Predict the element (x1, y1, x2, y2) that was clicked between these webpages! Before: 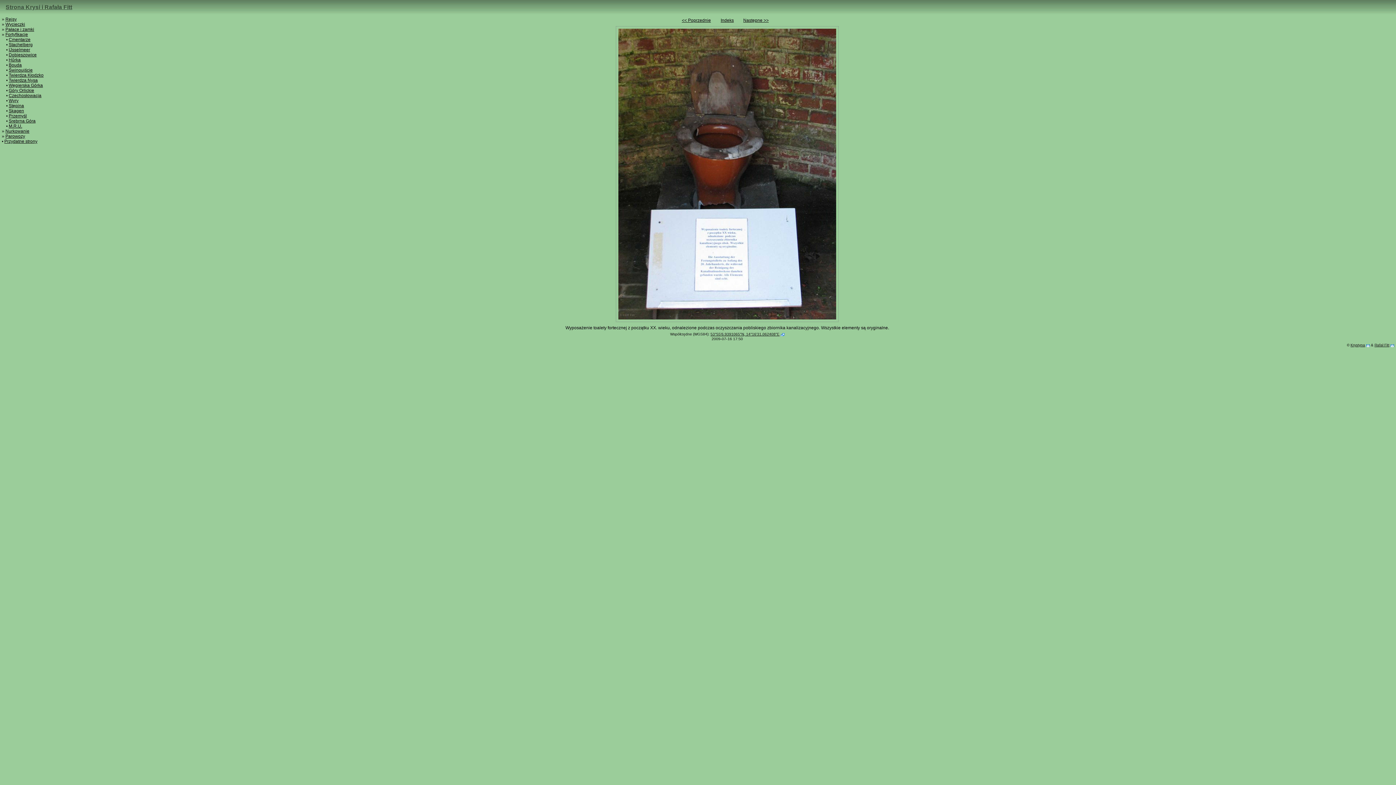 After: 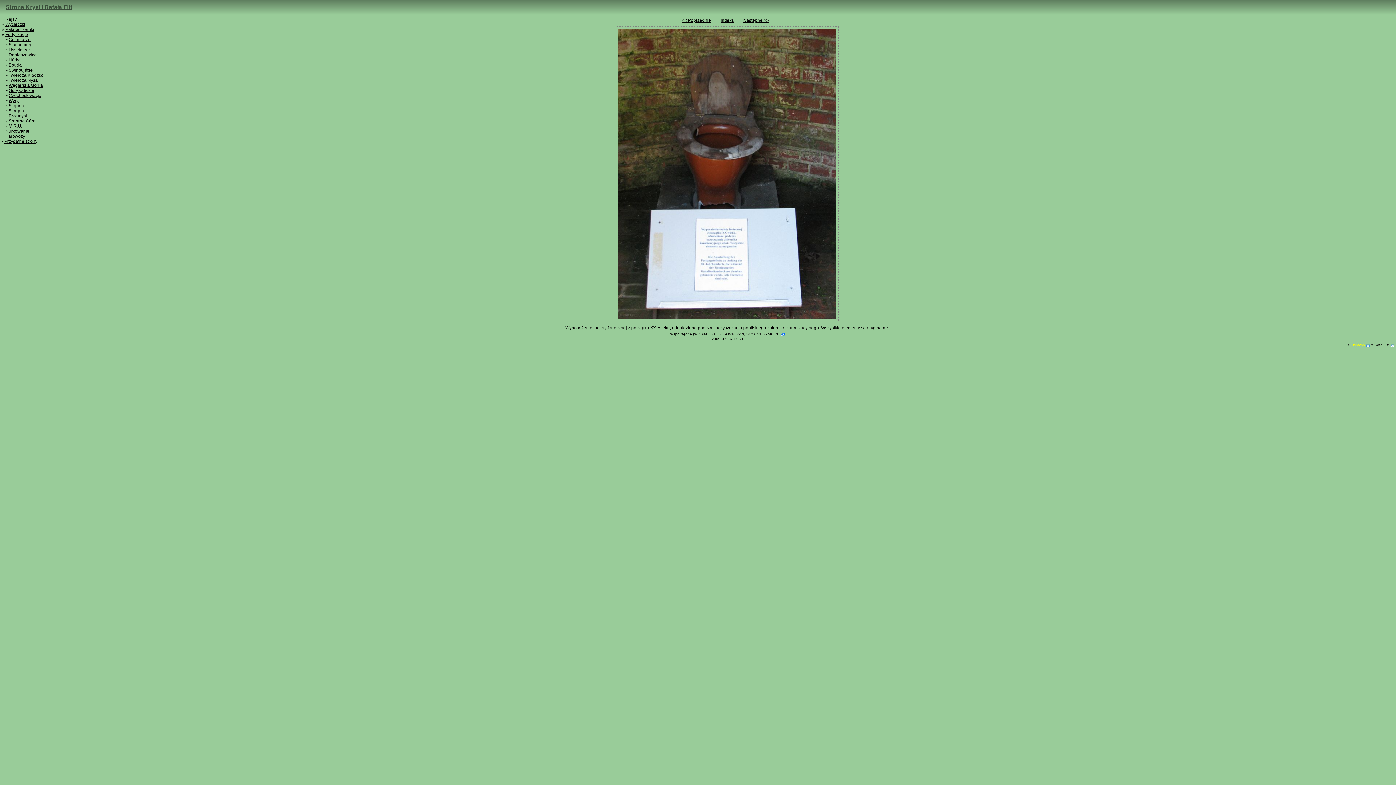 Action: bbox: (1350, 343, 1370, 347) label: Krystyna